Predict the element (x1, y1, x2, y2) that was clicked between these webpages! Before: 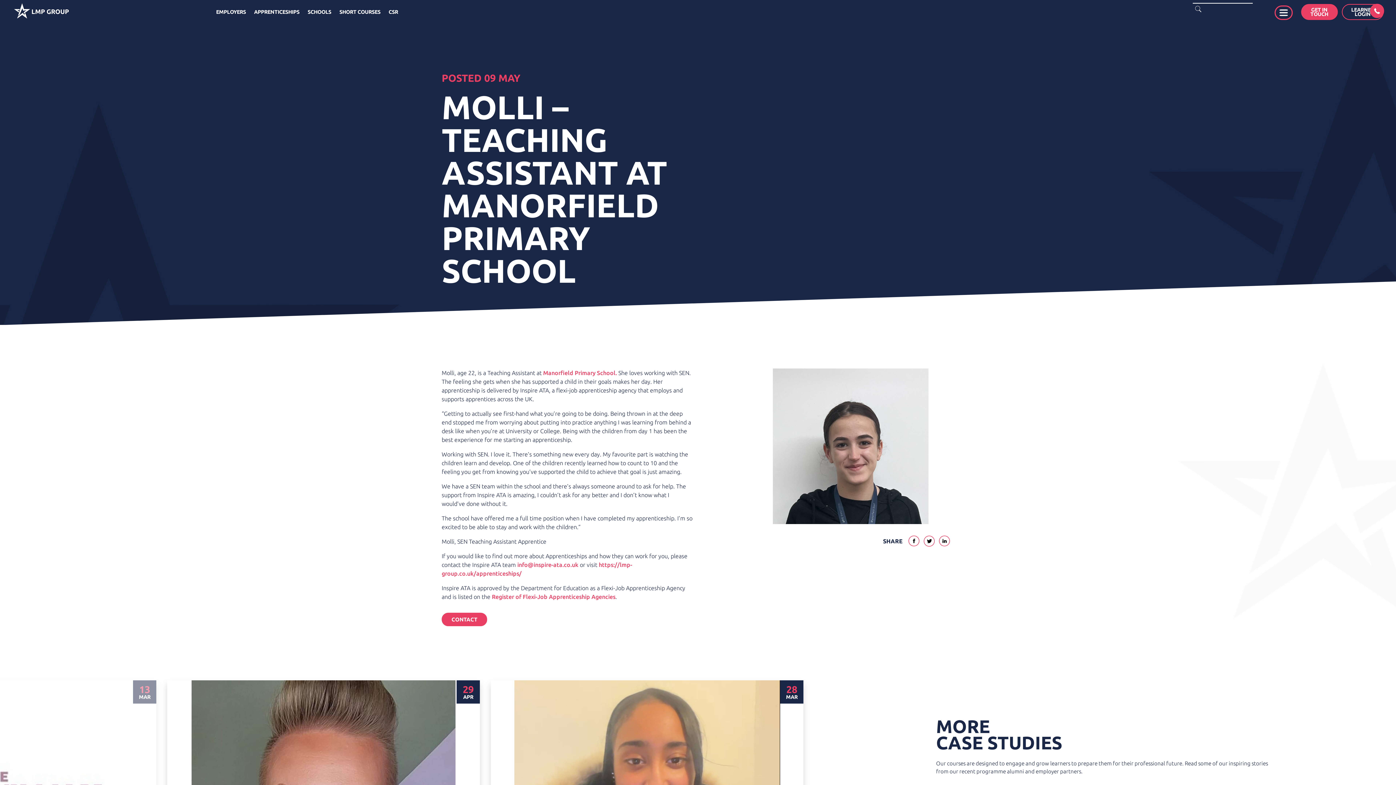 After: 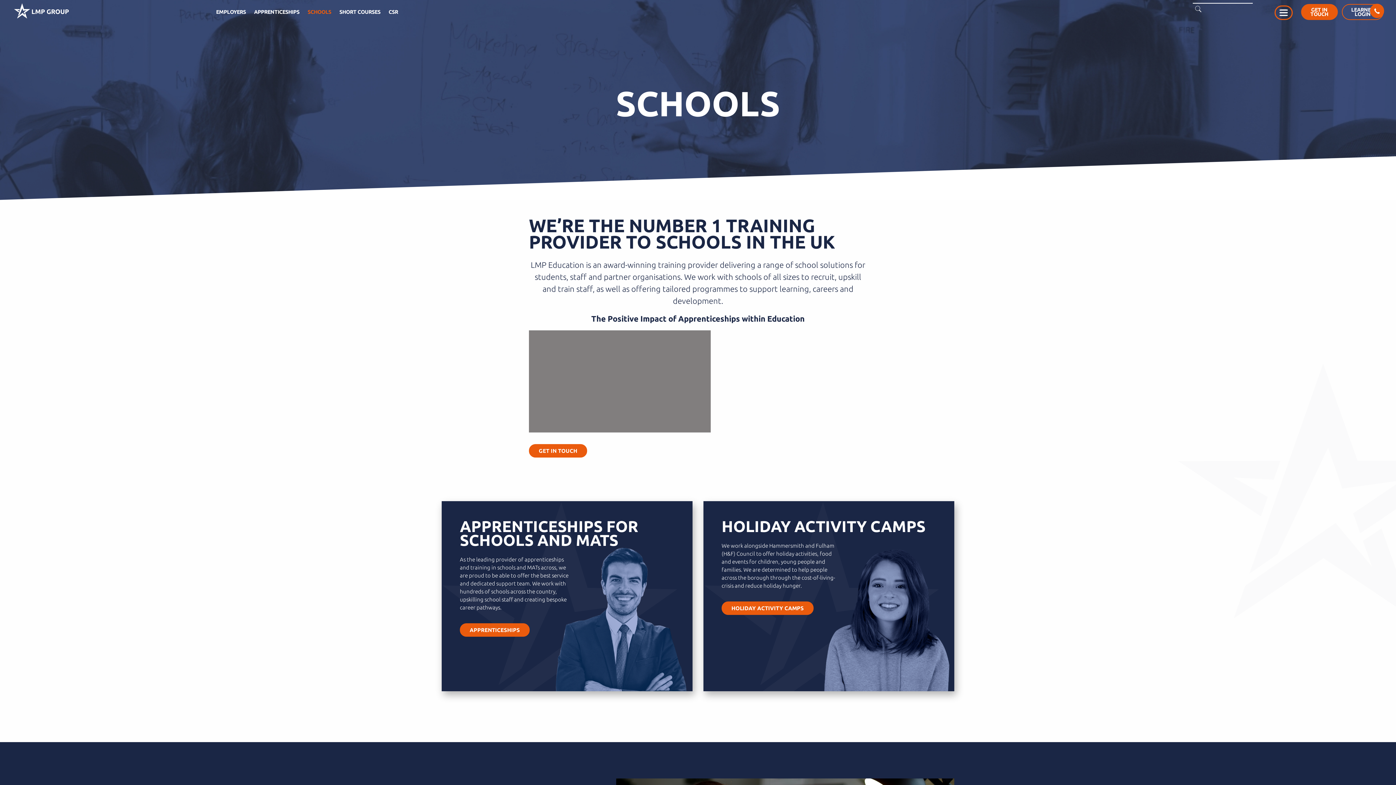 Action: bbox: (307, 9, 331, 14) label: SCHOOLS